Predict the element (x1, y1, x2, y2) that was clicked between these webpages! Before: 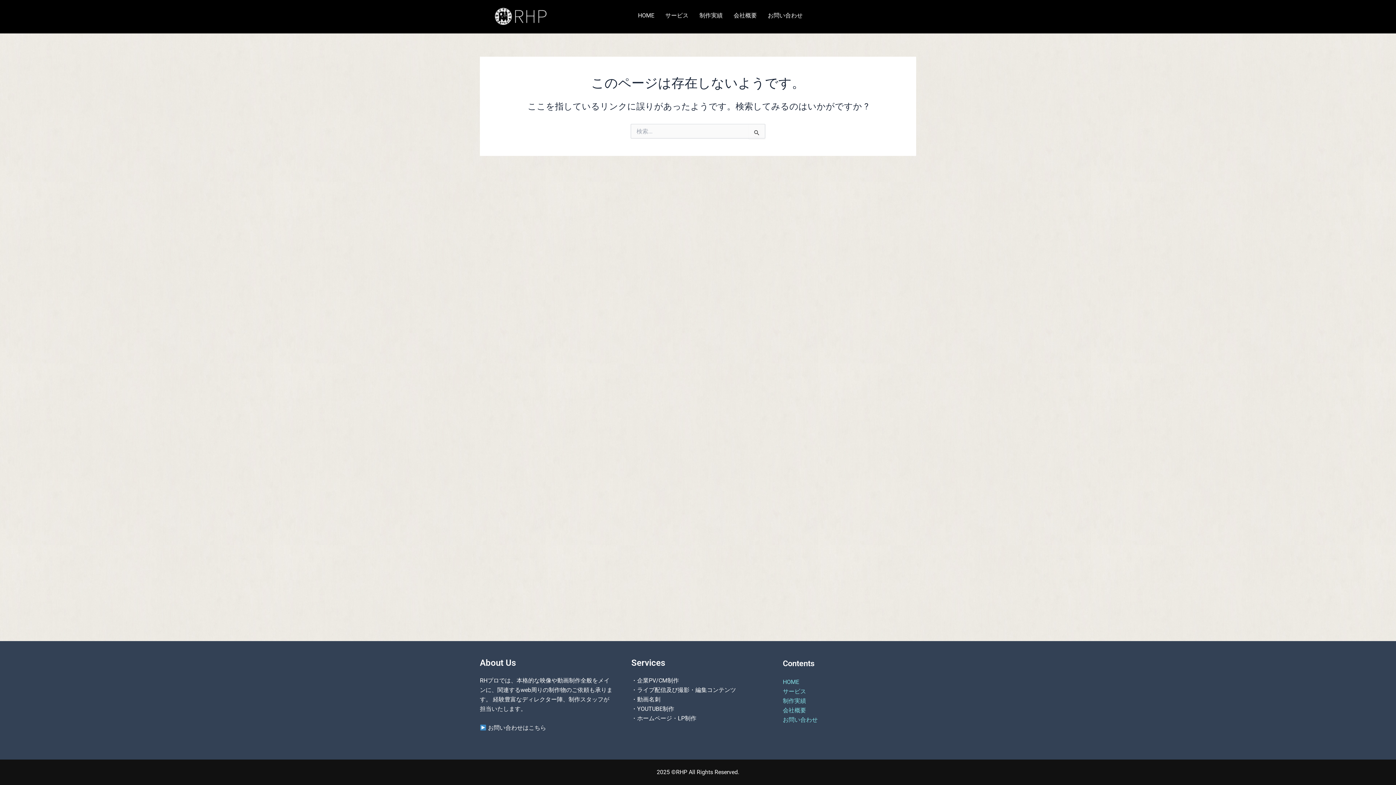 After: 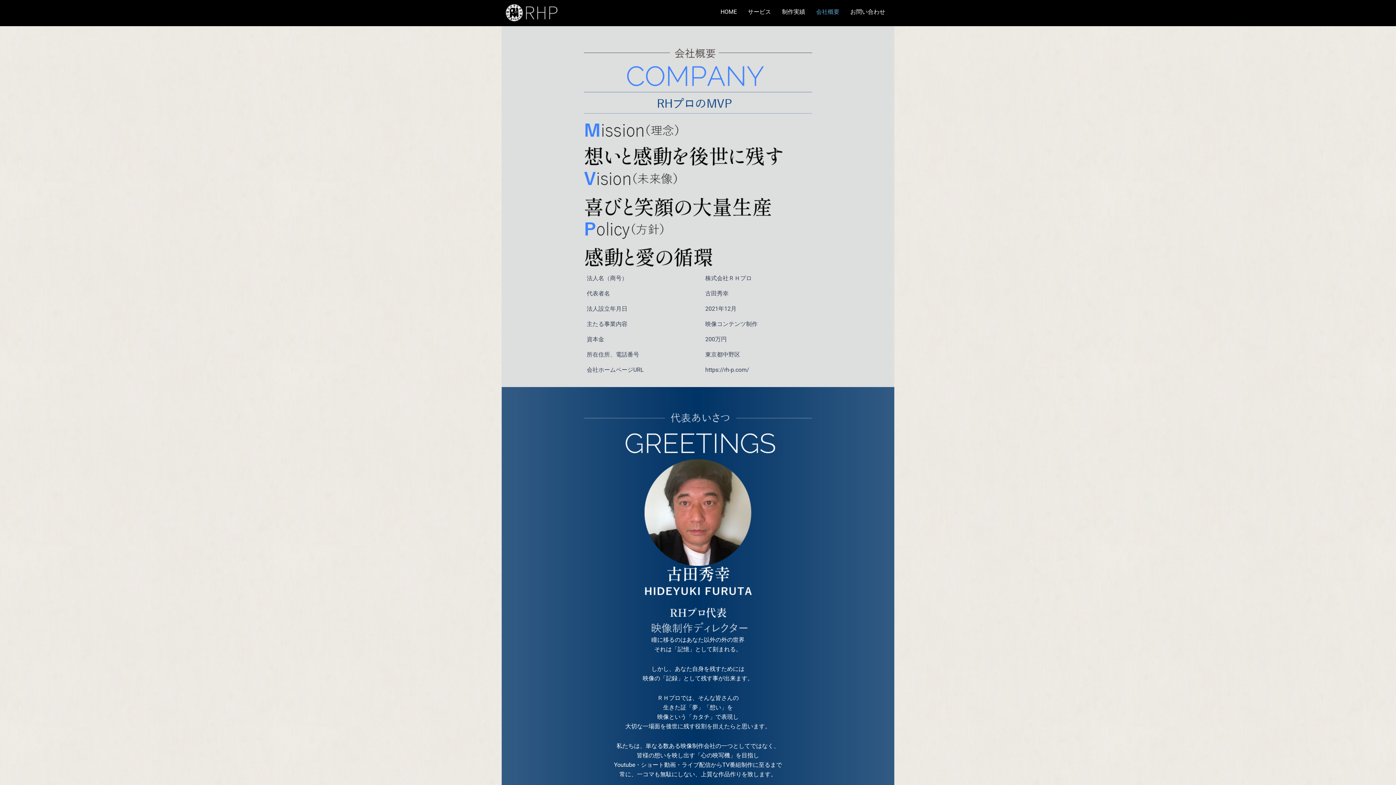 Action: bbox: (728, 7, 762, 24) label: 会社概要